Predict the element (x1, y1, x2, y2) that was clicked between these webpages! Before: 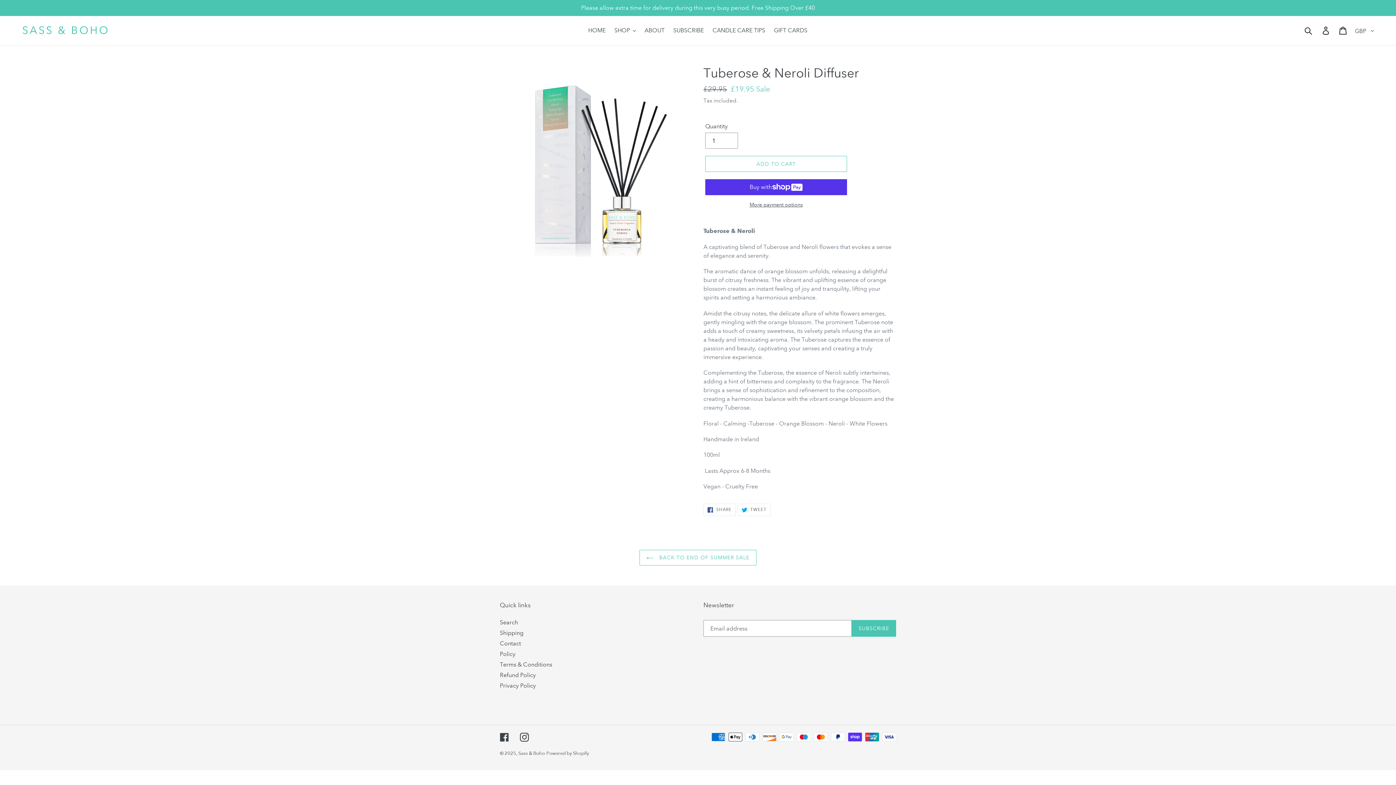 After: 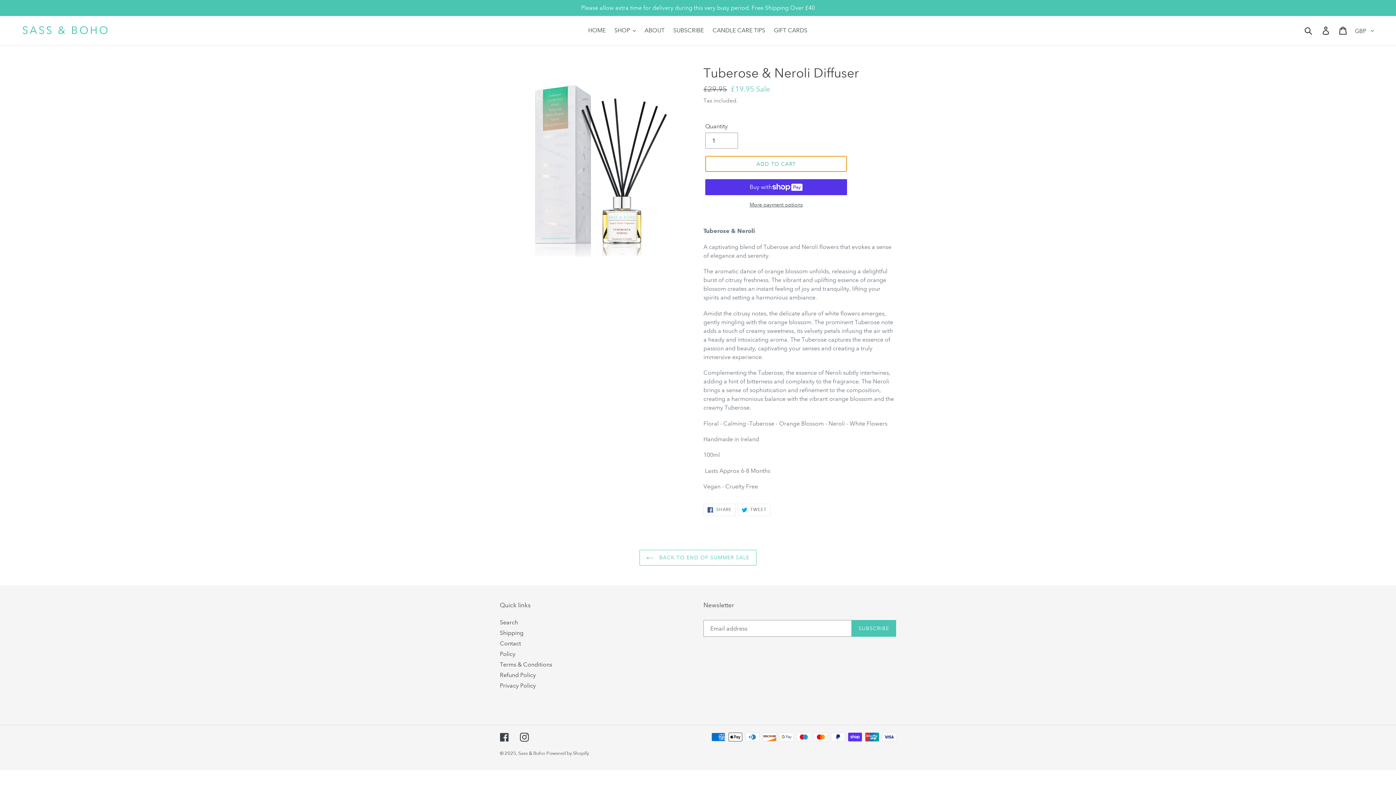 Action: bbox: (705, 156, 847, 172) label: ADD TO CART